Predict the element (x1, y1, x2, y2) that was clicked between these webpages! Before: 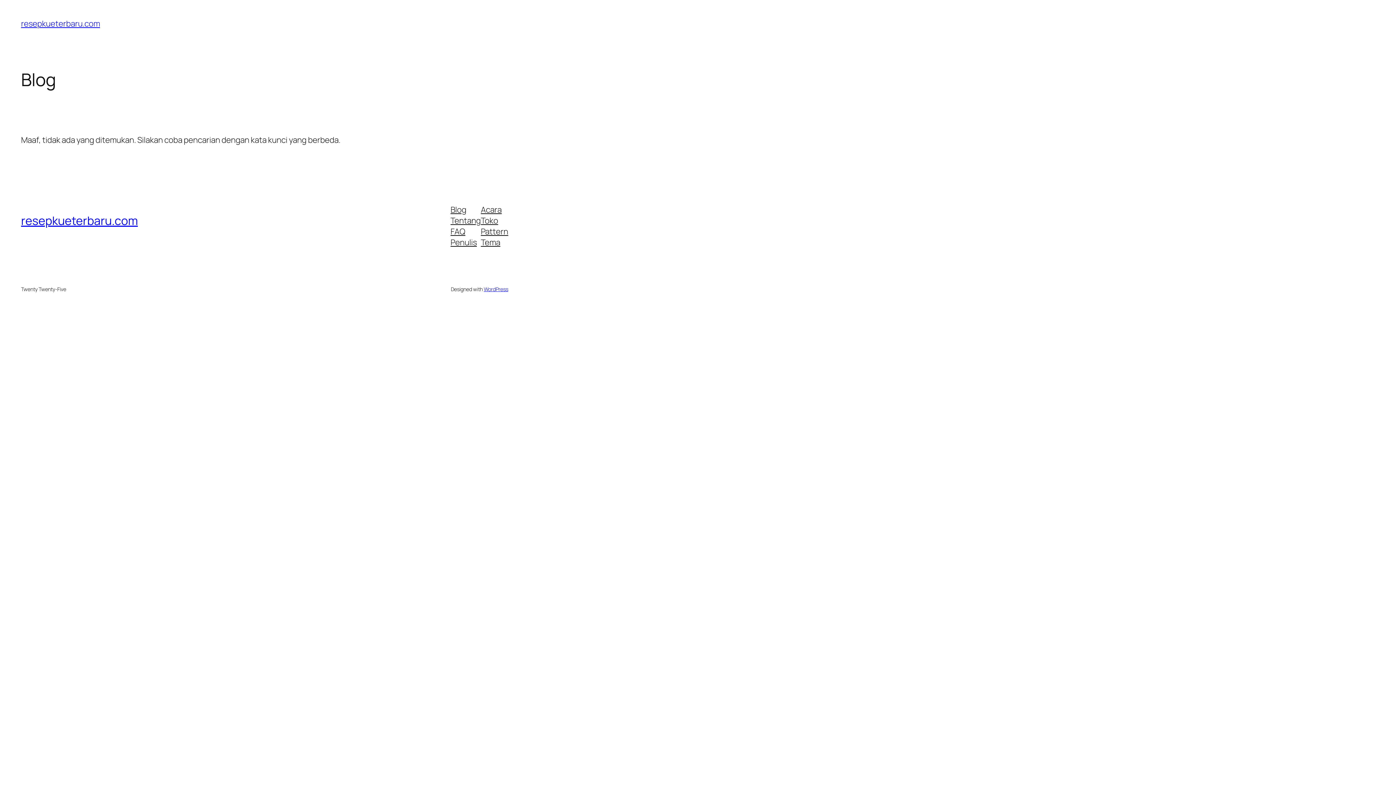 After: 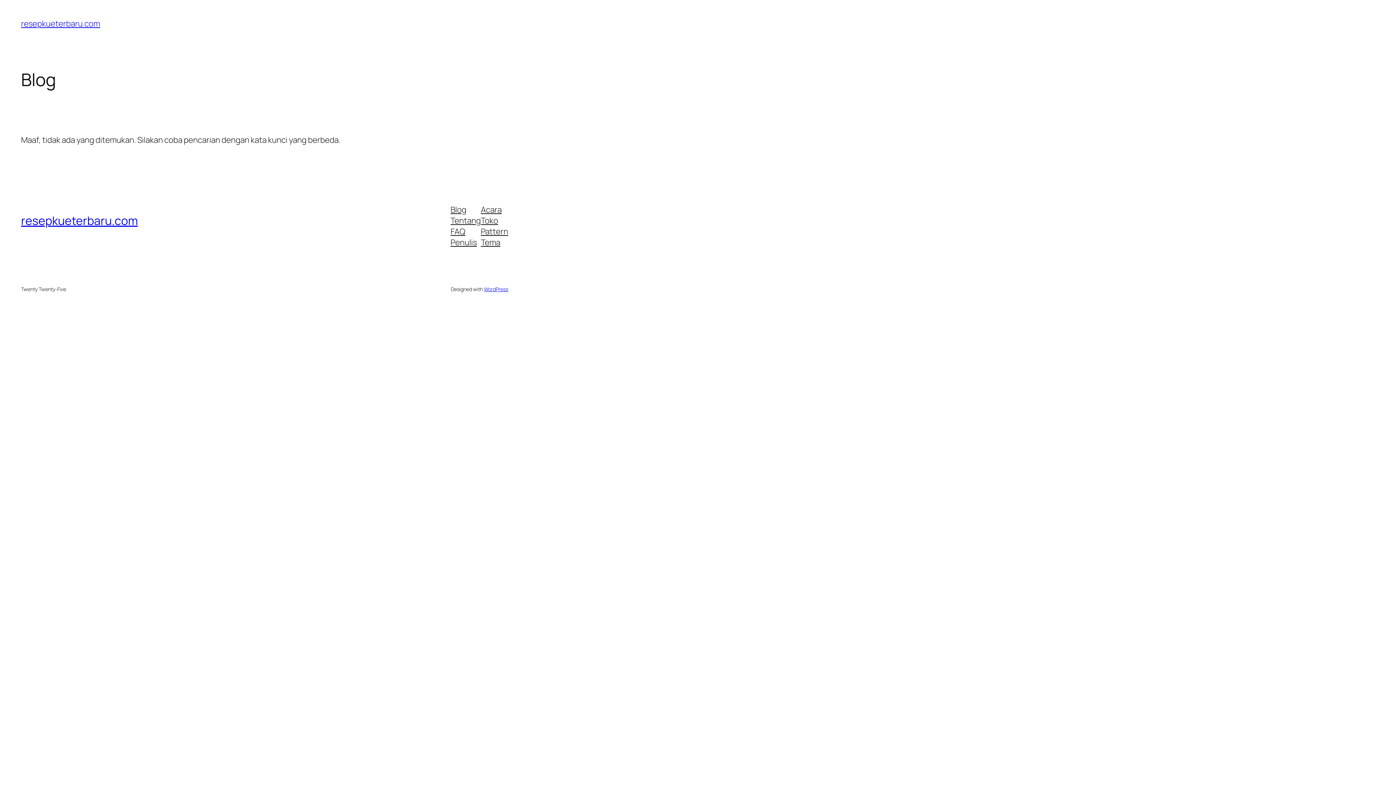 Action: bbox: (450, 204, 466, 215) label: Blog